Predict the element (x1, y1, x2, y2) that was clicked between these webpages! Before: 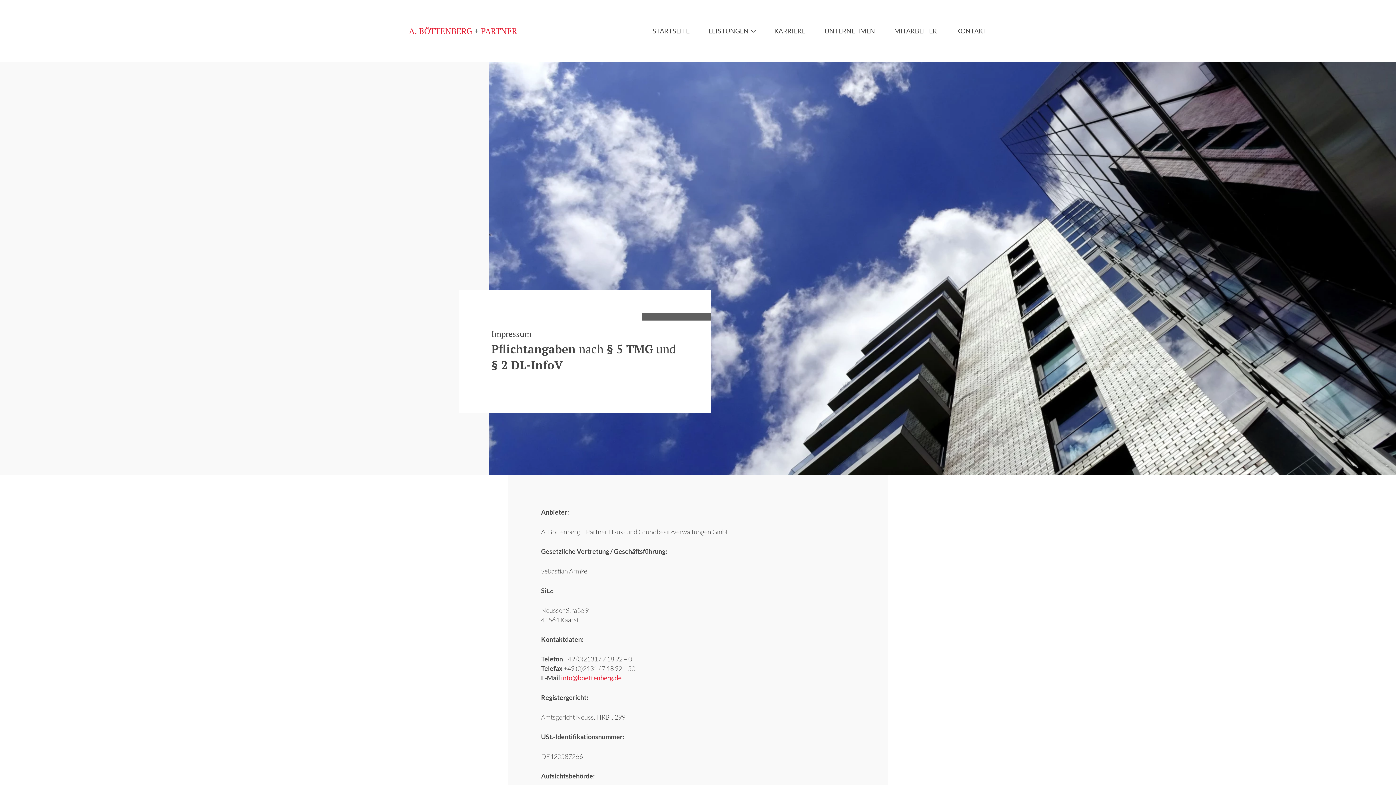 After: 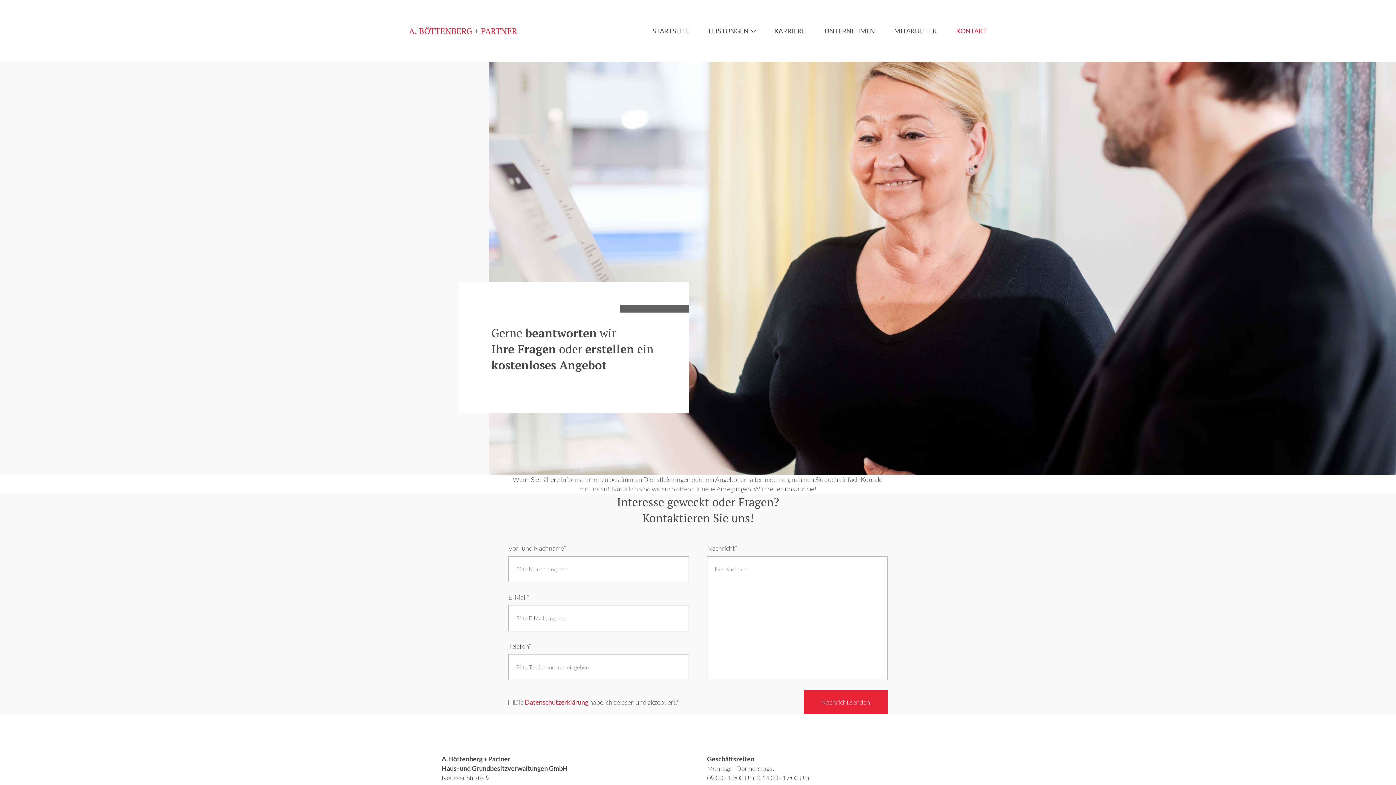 Action: bbox: (956, 26, 987, 35) label: KONTAKT